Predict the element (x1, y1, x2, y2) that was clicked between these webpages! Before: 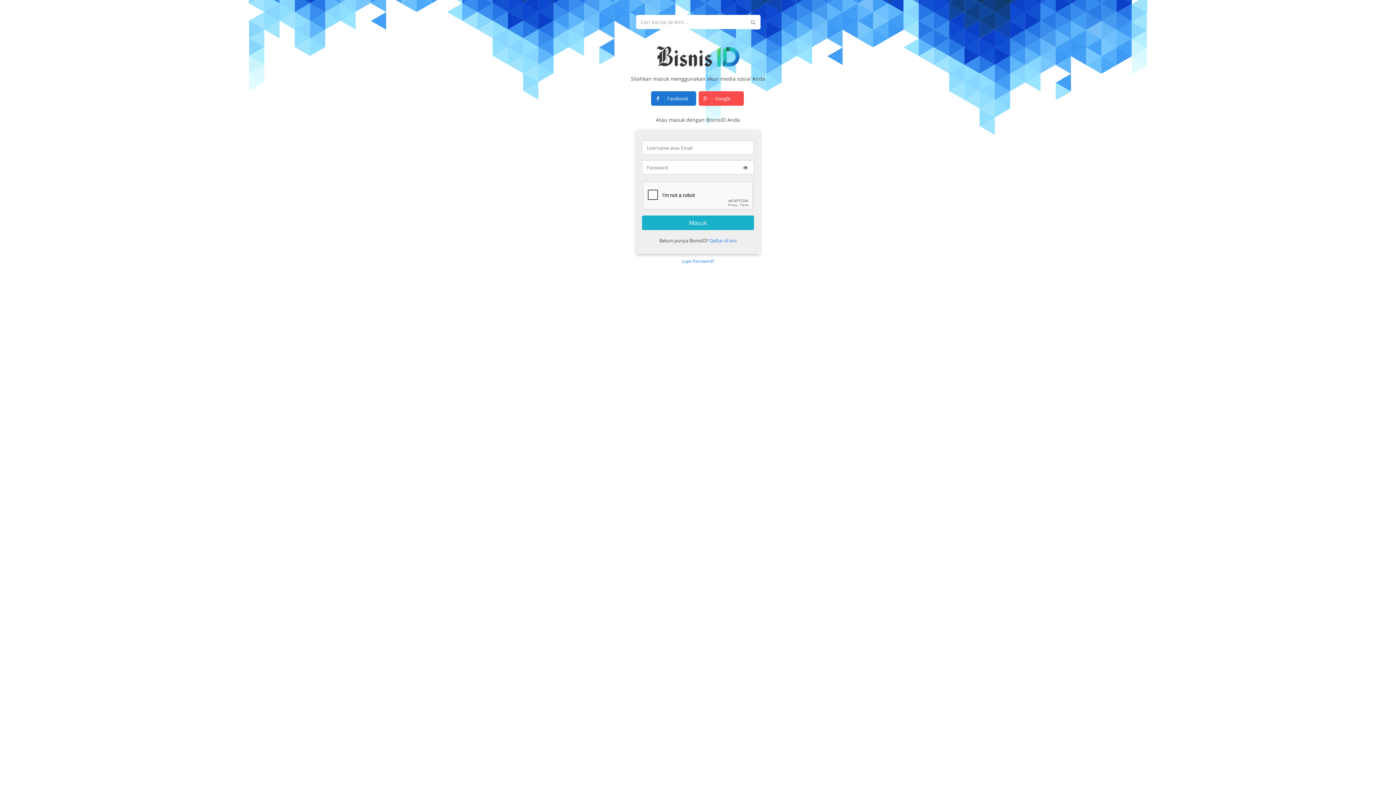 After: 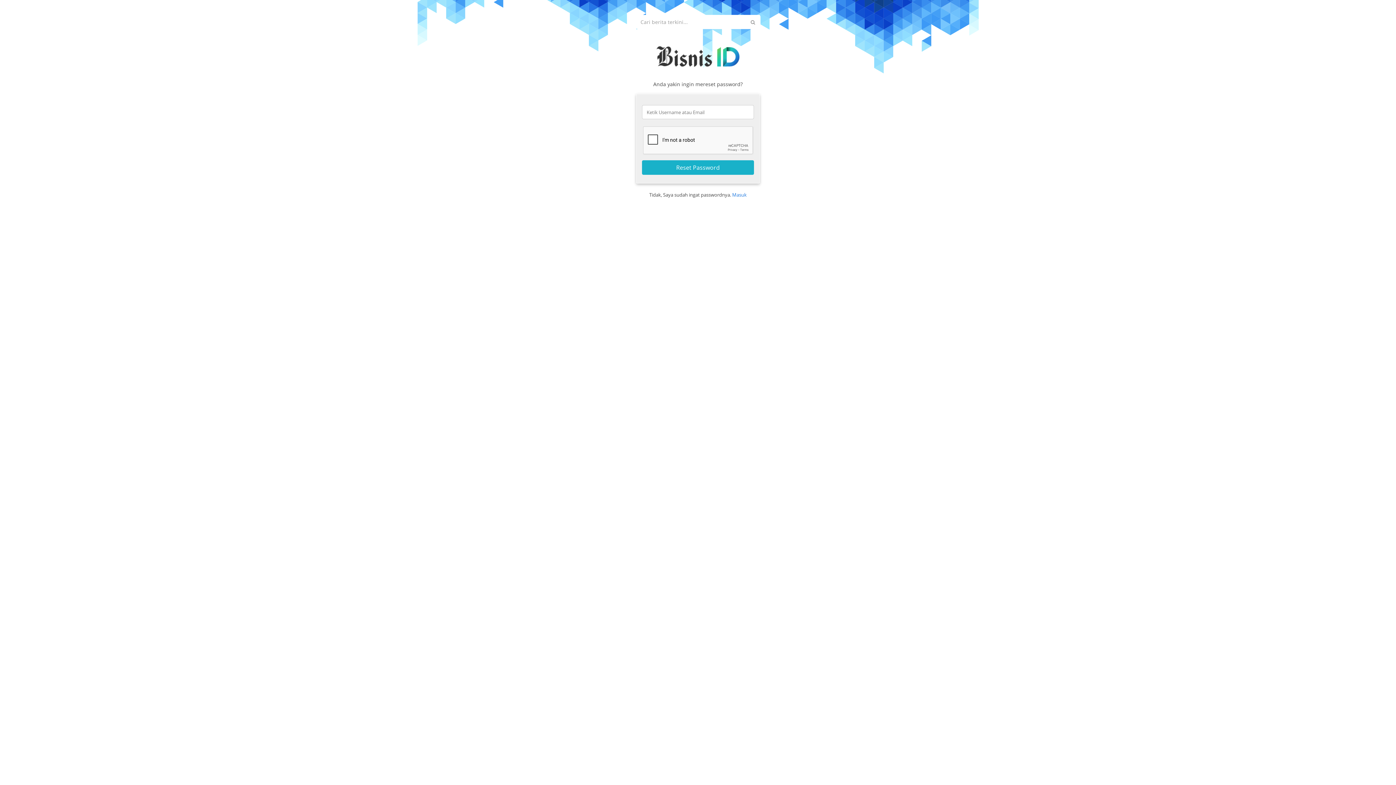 Action: bbox: (682, 254, 714, 268) label: Lupa Password?